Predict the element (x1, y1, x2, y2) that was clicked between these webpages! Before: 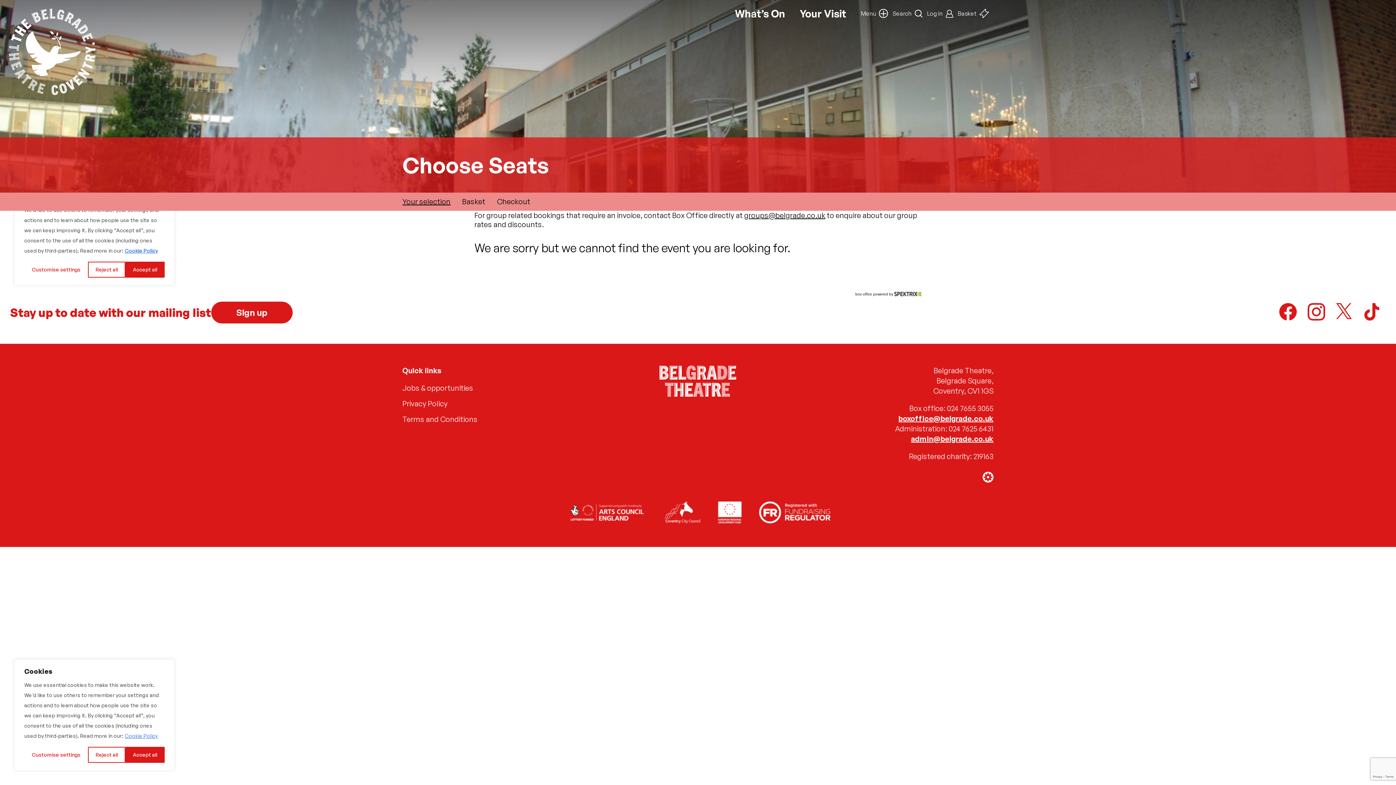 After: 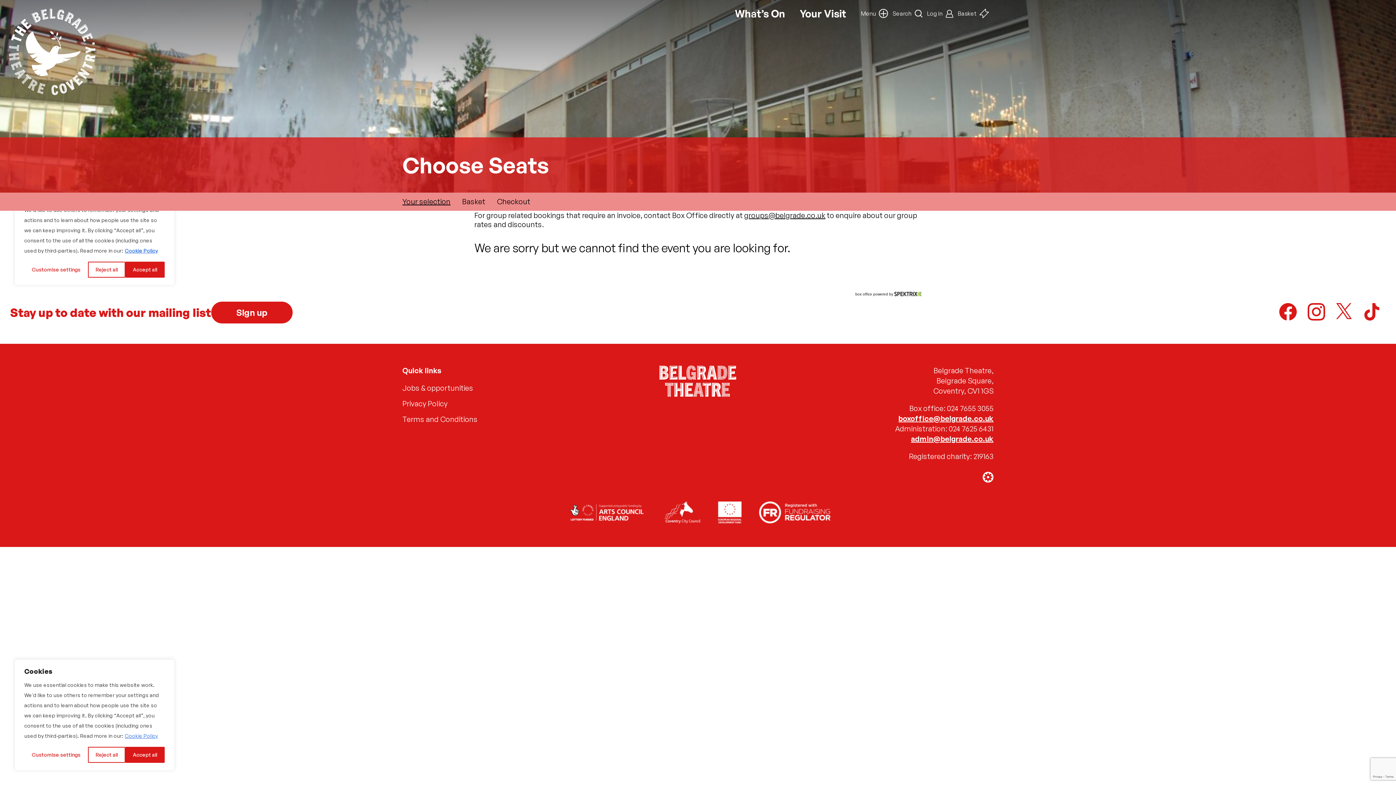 Action: bbox: (1363, 313, 1380, 322)